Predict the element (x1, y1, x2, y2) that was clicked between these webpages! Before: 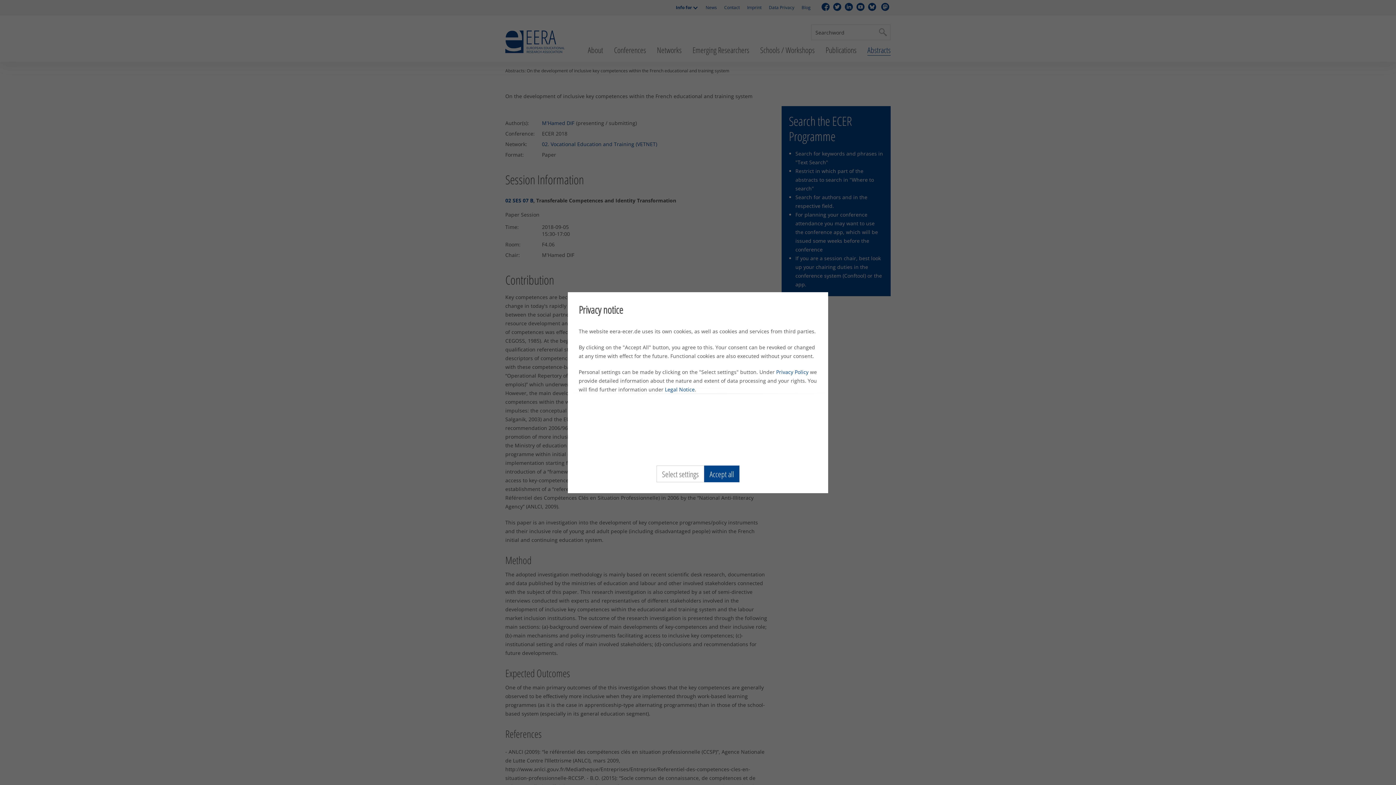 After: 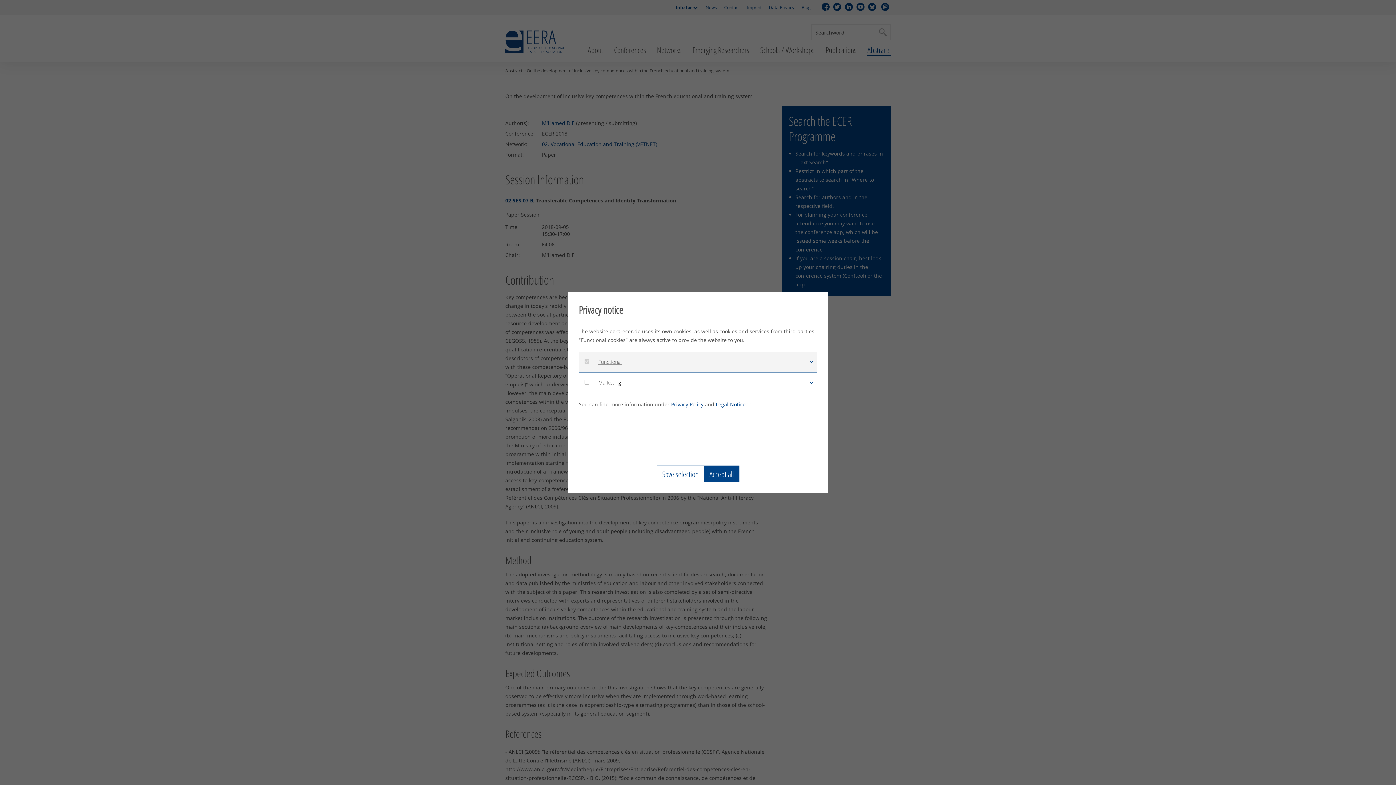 Action: bbox: (656, 465, 704, 482) label: Select settings